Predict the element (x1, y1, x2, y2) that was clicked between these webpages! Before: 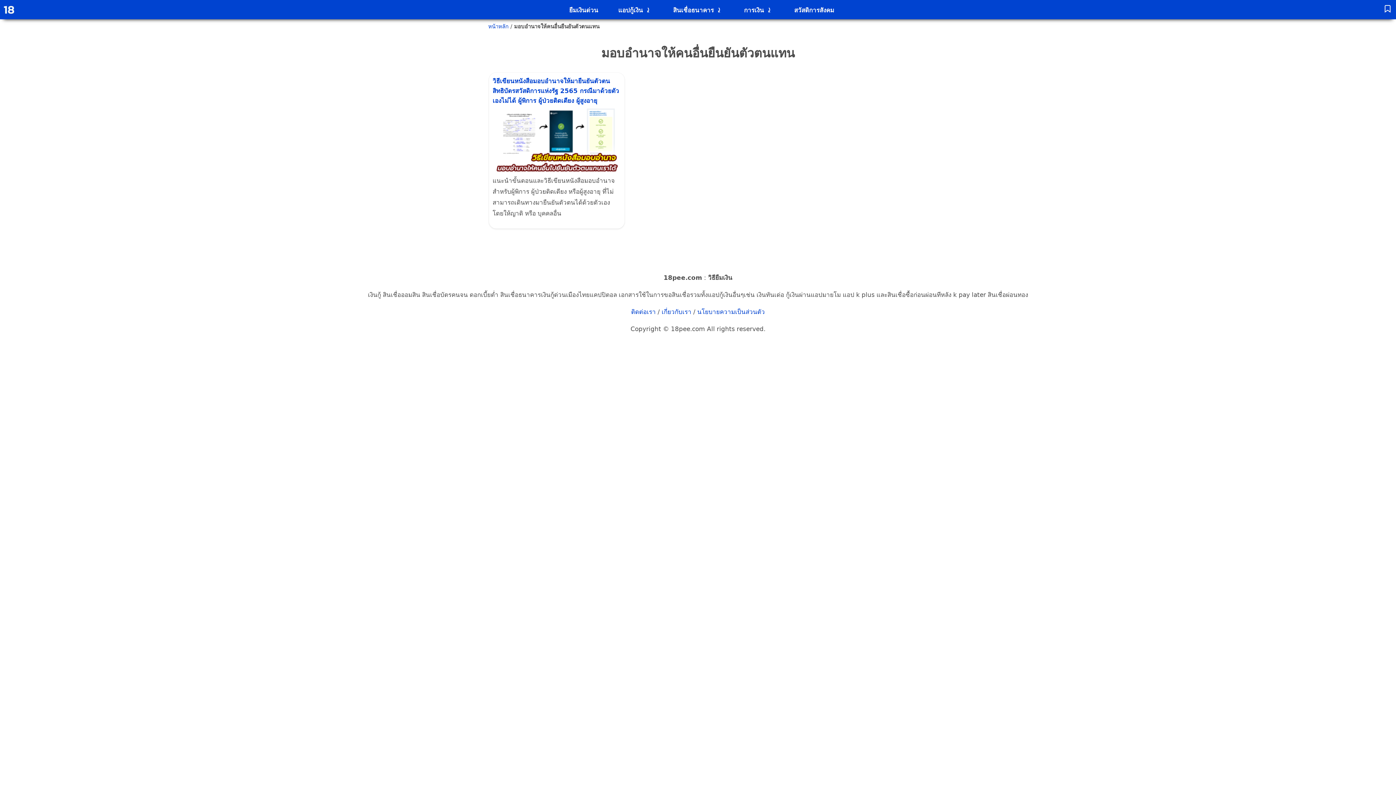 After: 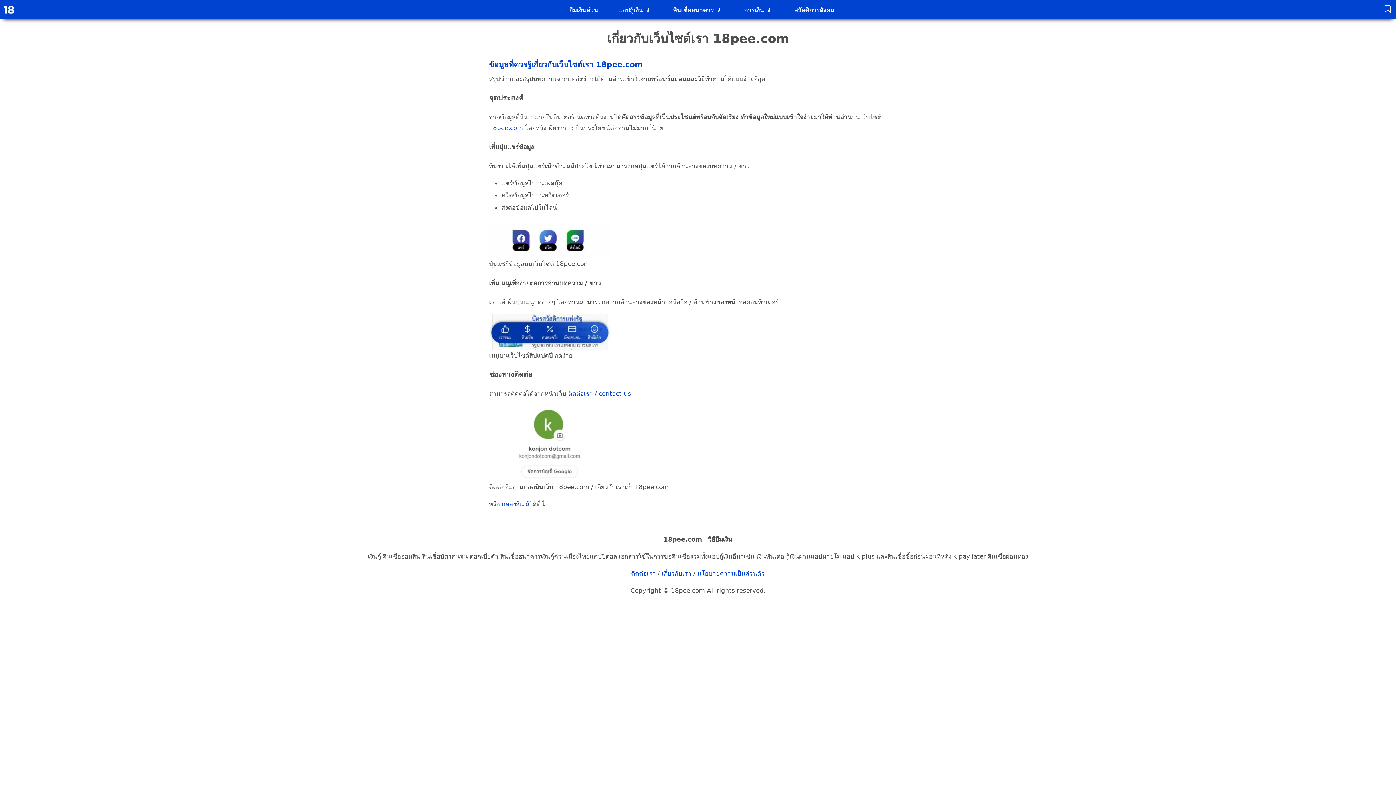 Action: label: เกี่ยวกับเรา bbox: (661, 308, 691, 315)